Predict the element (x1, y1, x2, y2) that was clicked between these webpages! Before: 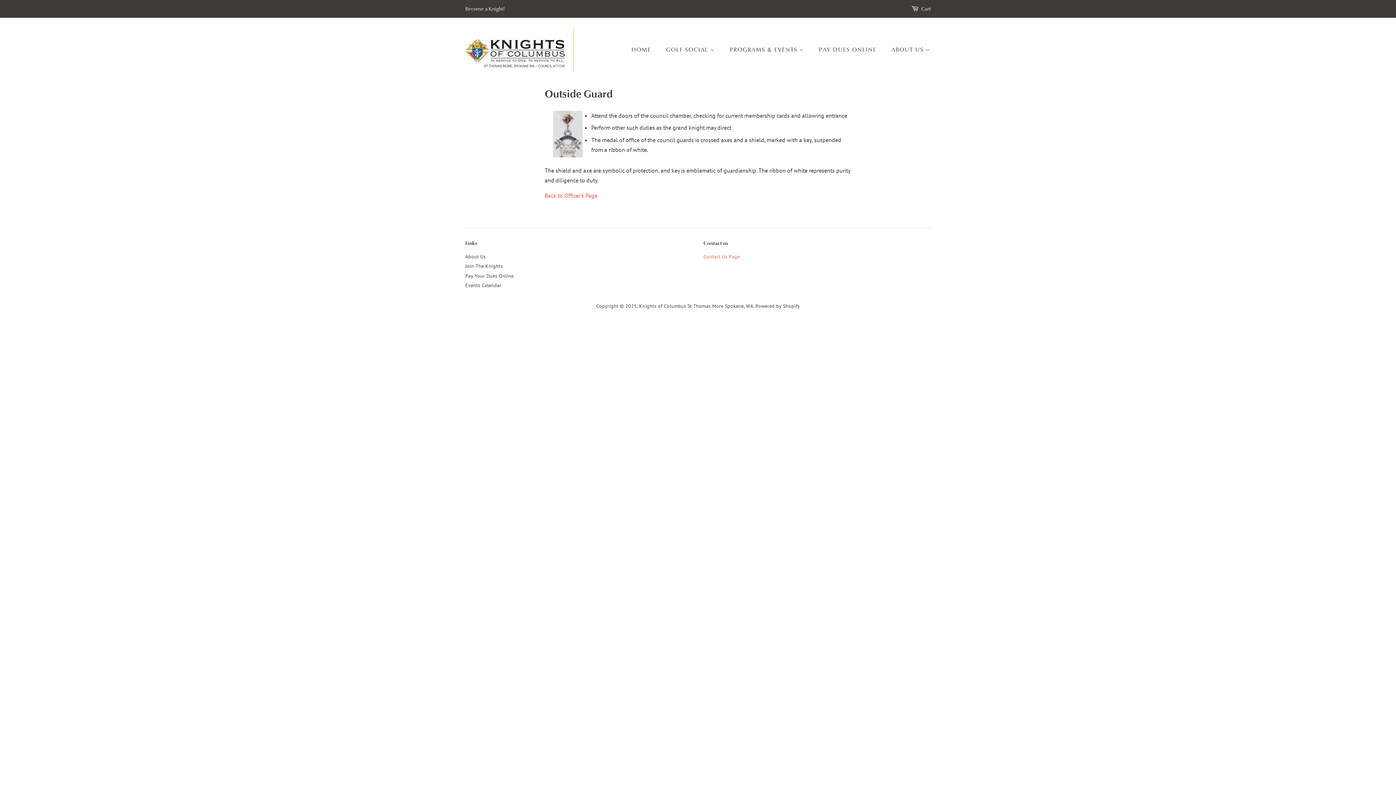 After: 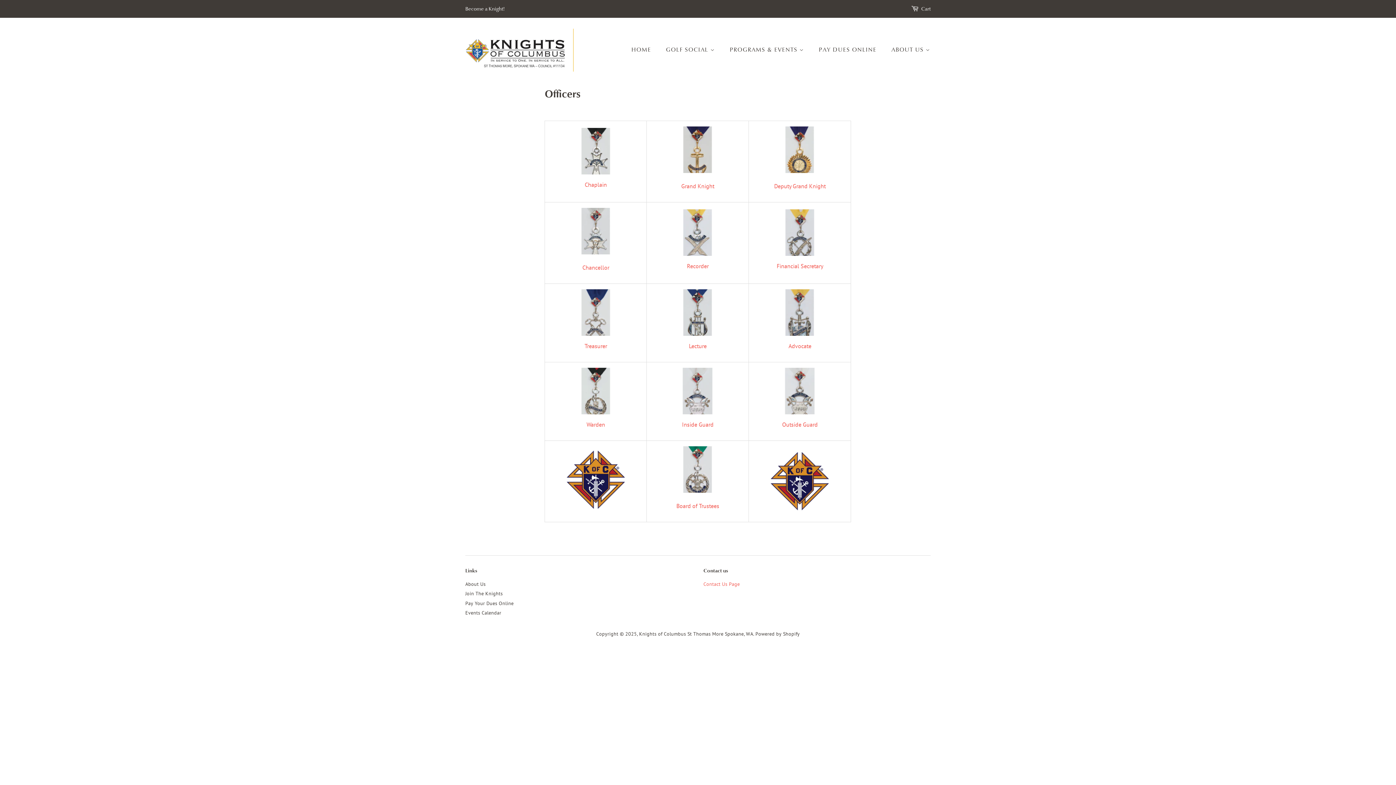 Action: bbox: (544, 191, 597, 199) label: Back to Officer's Page